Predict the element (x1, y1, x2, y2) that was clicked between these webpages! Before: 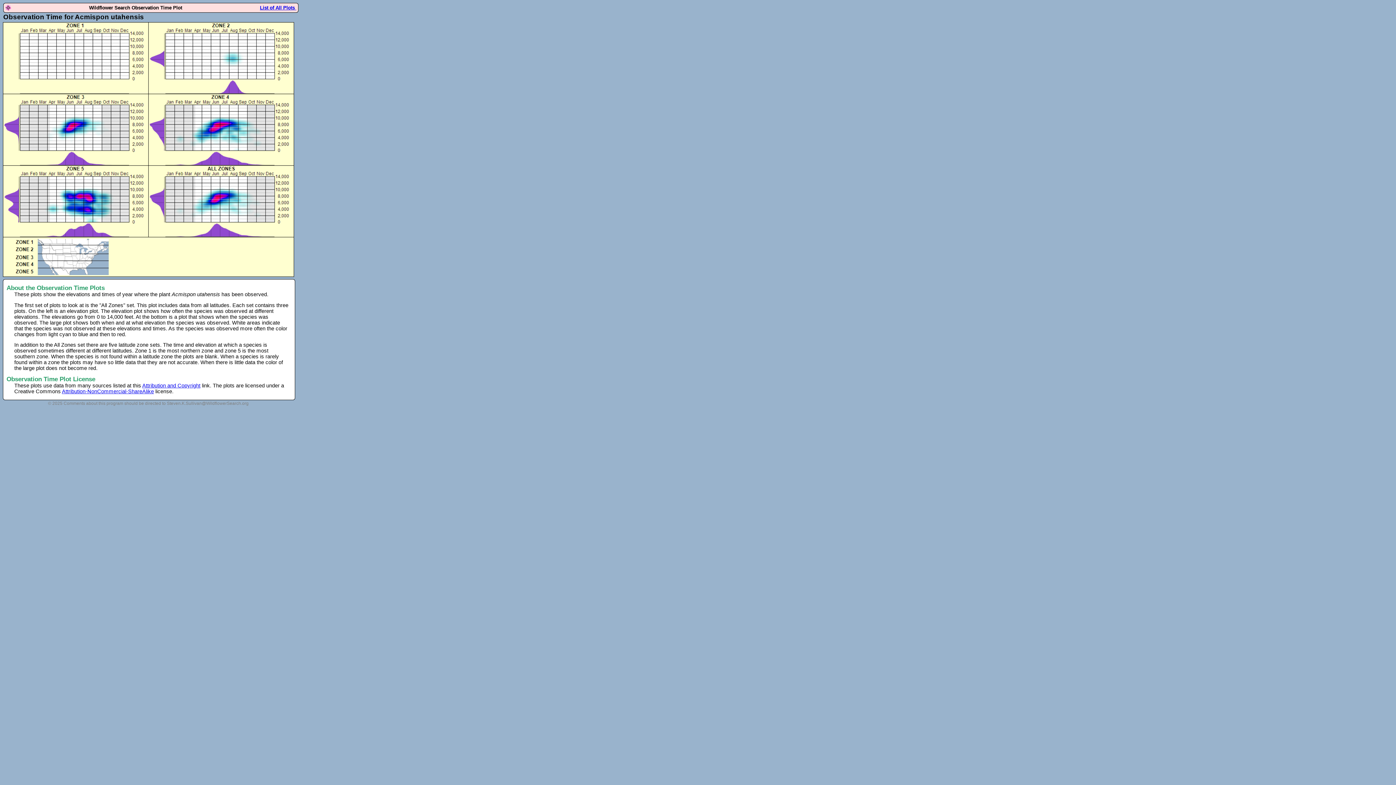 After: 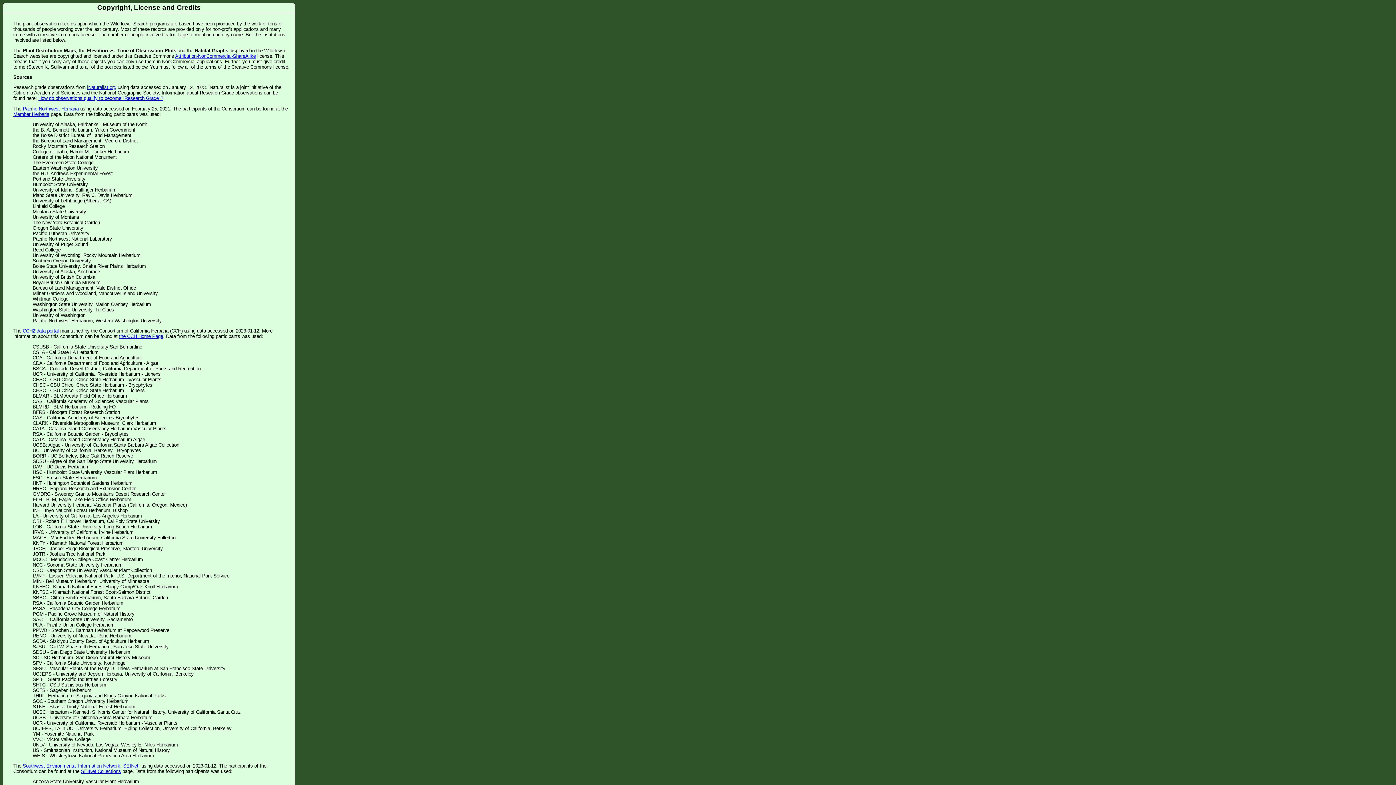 Action: label: Attribution and Copyright bbox: (142, 383, 200, 388)